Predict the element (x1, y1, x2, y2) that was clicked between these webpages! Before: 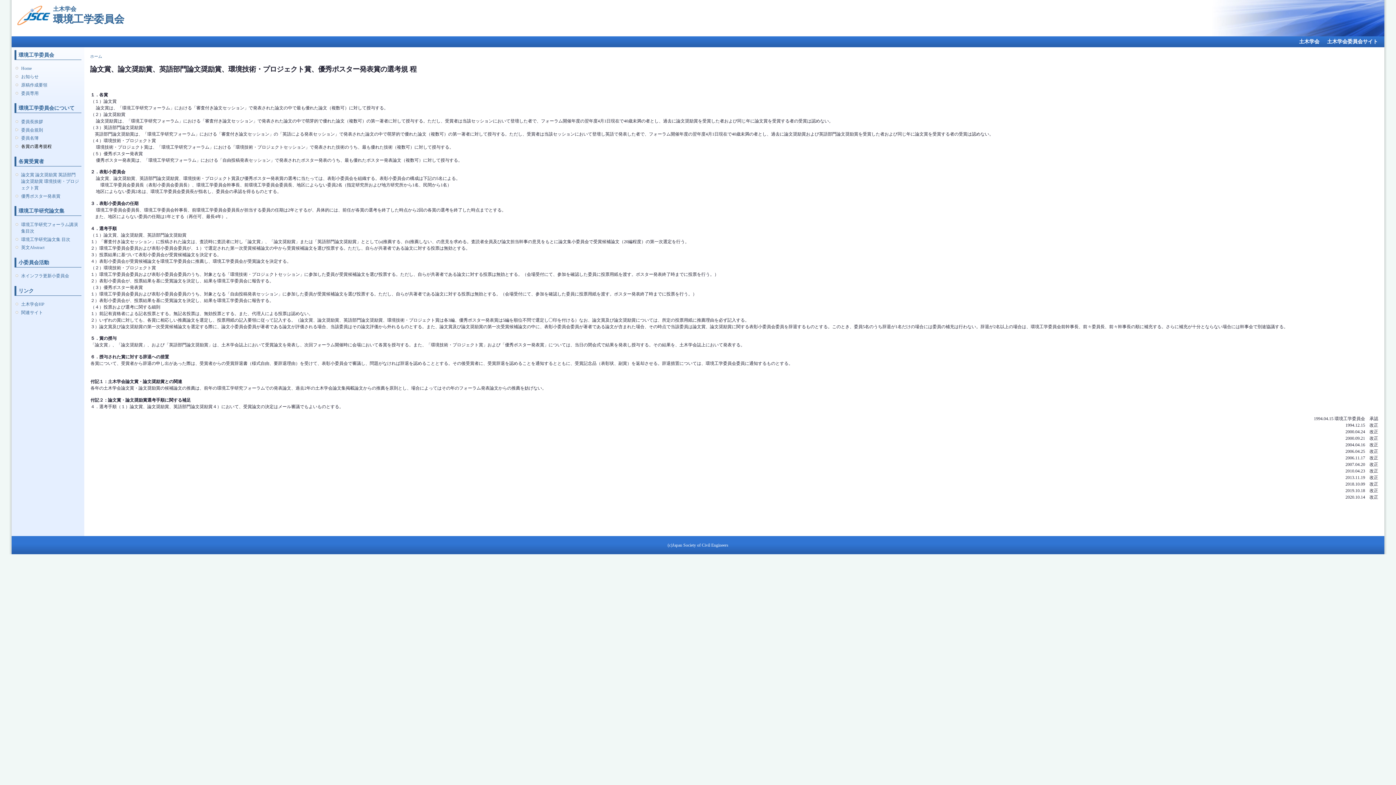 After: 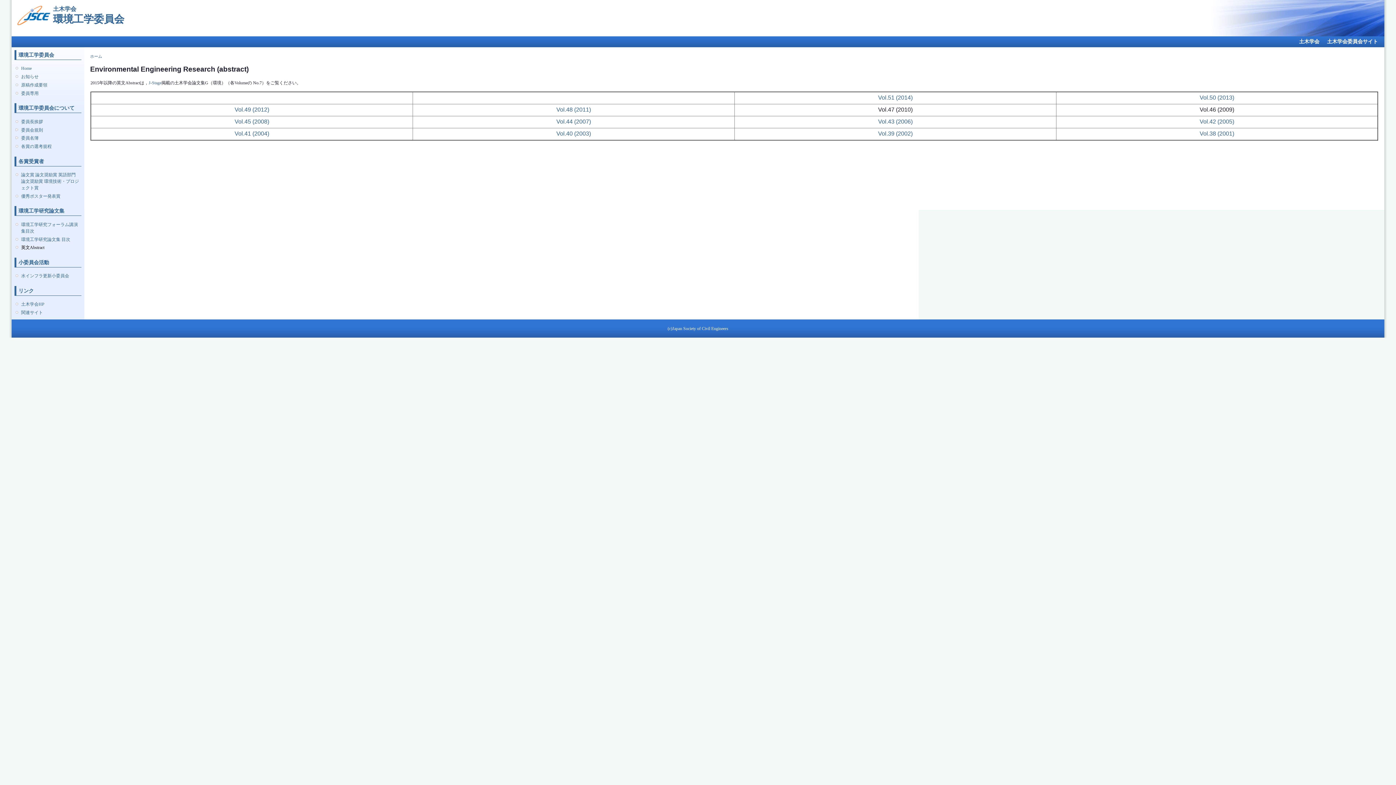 Action: bbox: (21, 244, 79, 251) label: 英文Abstract